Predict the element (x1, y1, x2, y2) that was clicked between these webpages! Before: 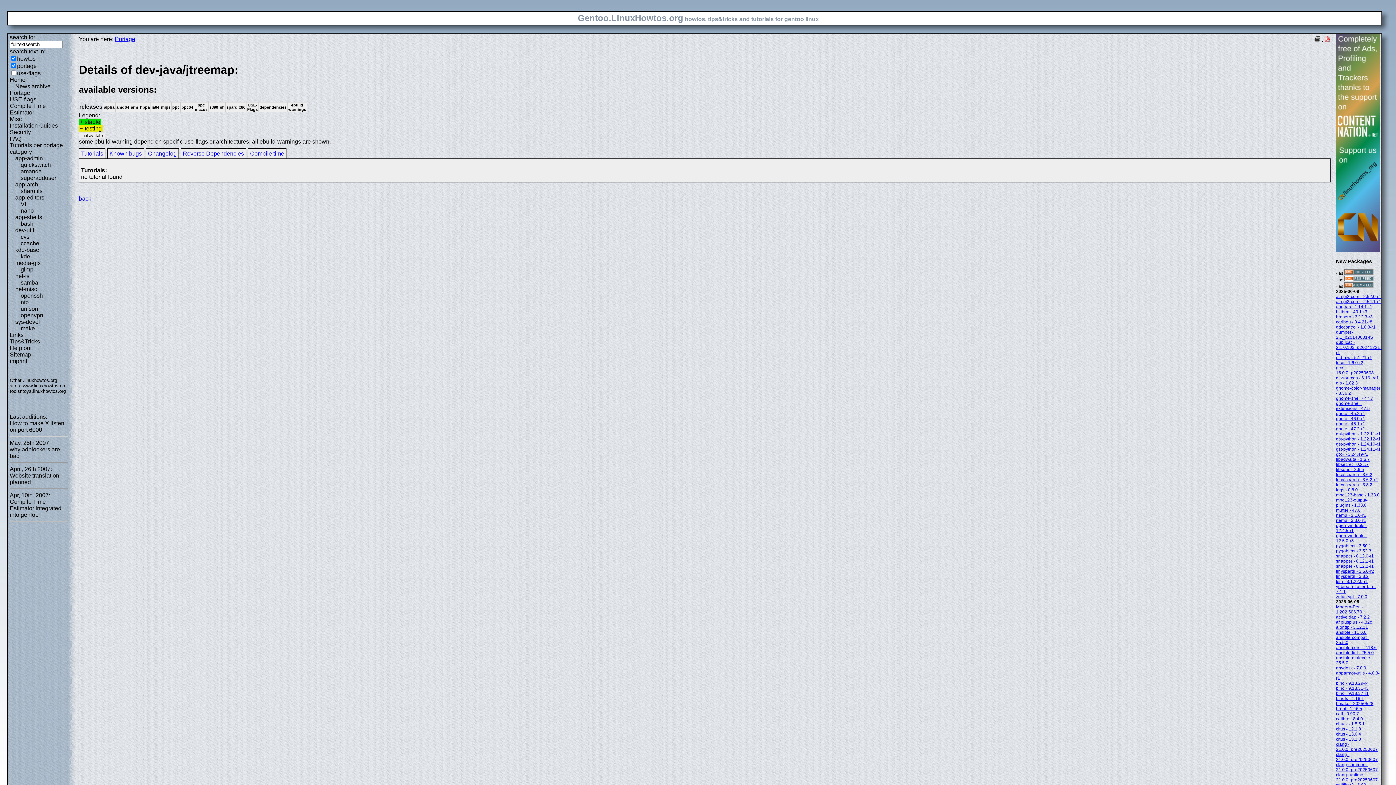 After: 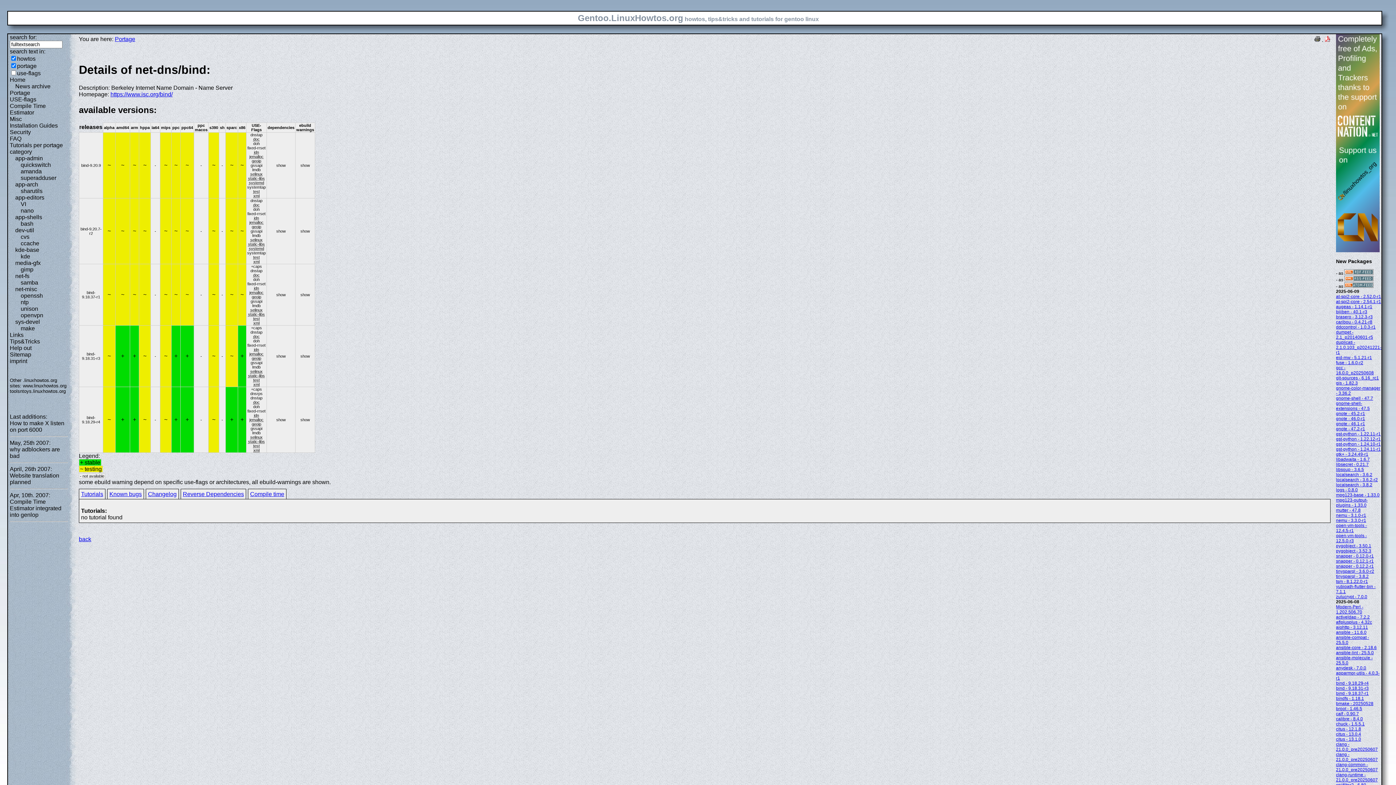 Action: bbox: (1336, 691, 1369, 696) label: bind - 9.18.37-r1